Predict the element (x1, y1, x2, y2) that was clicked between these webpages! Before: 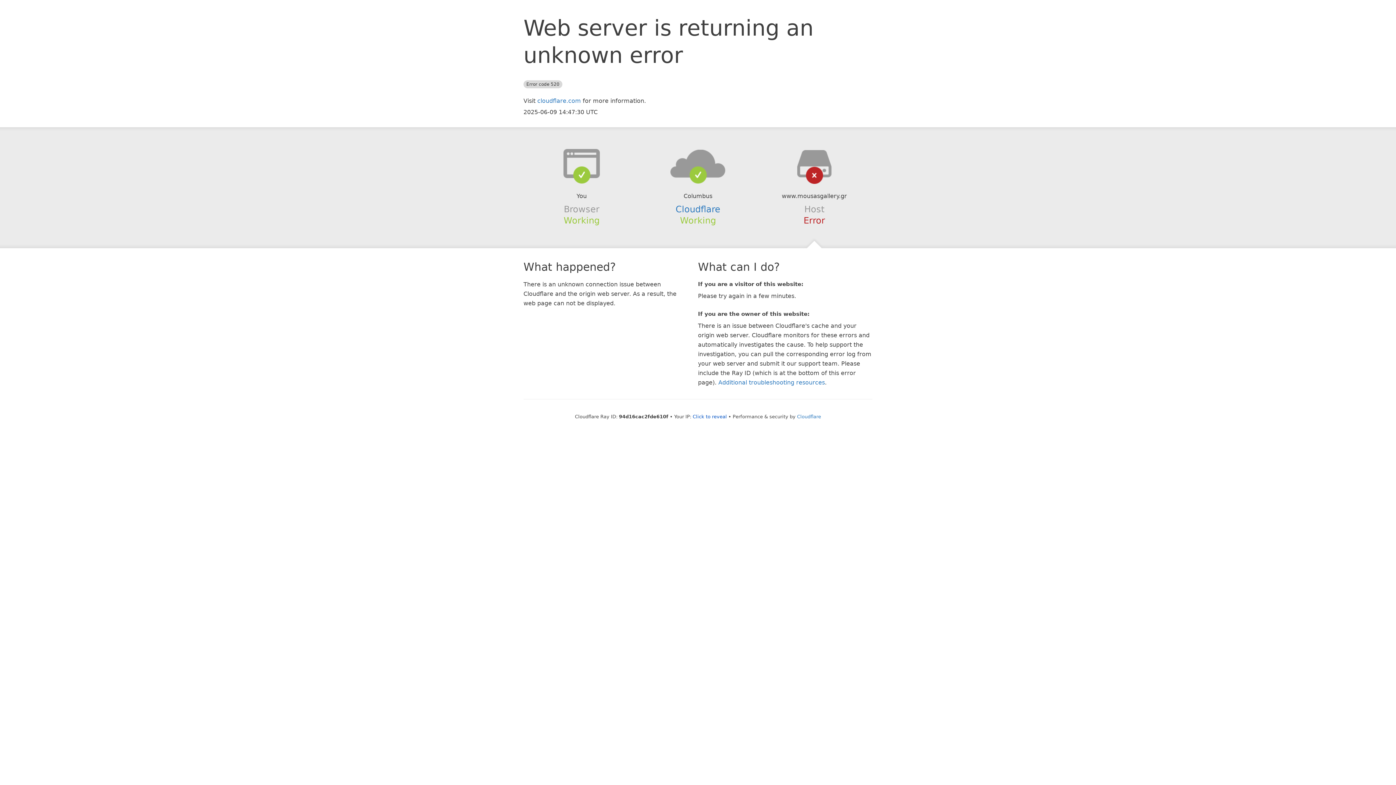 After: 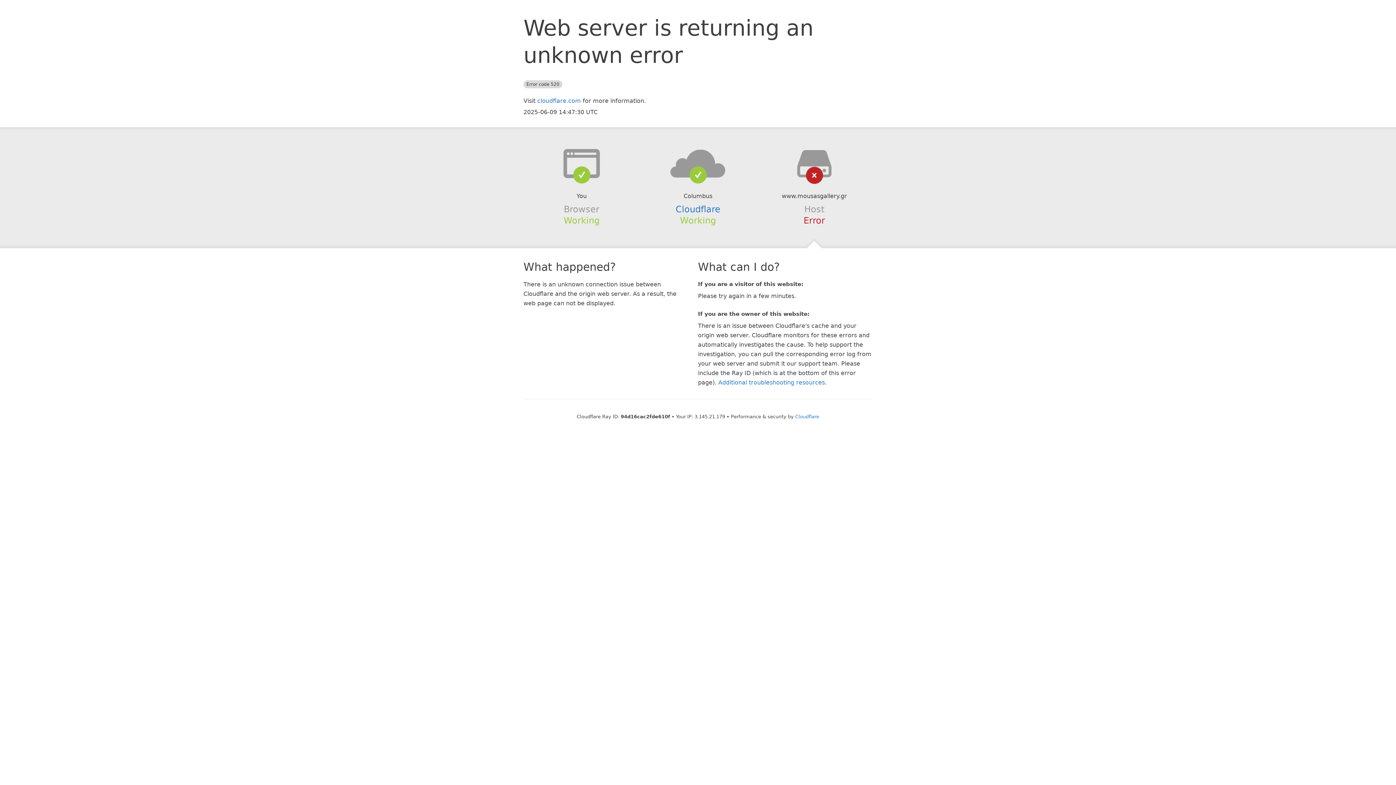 Action: label: Click to reveal bbox: (692, 414, 727, 419)